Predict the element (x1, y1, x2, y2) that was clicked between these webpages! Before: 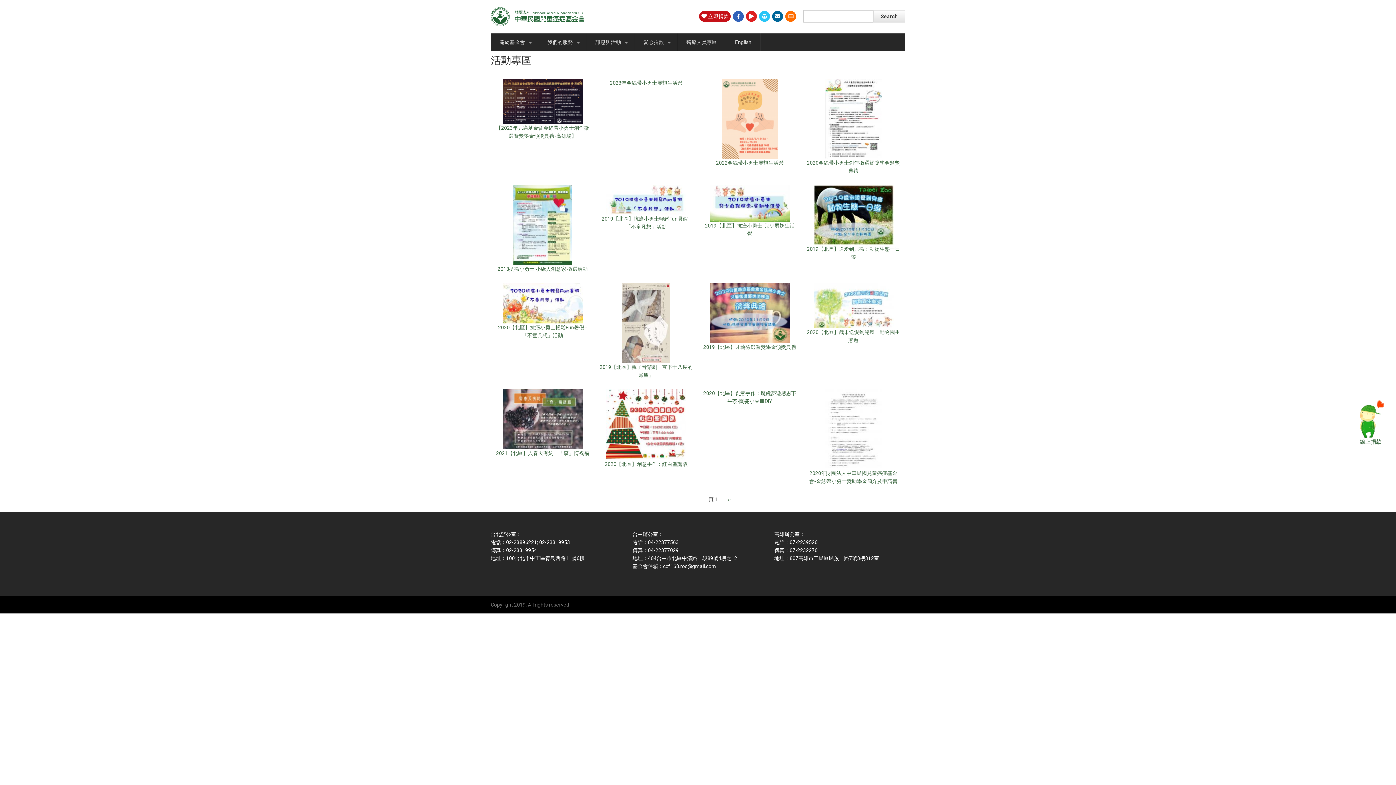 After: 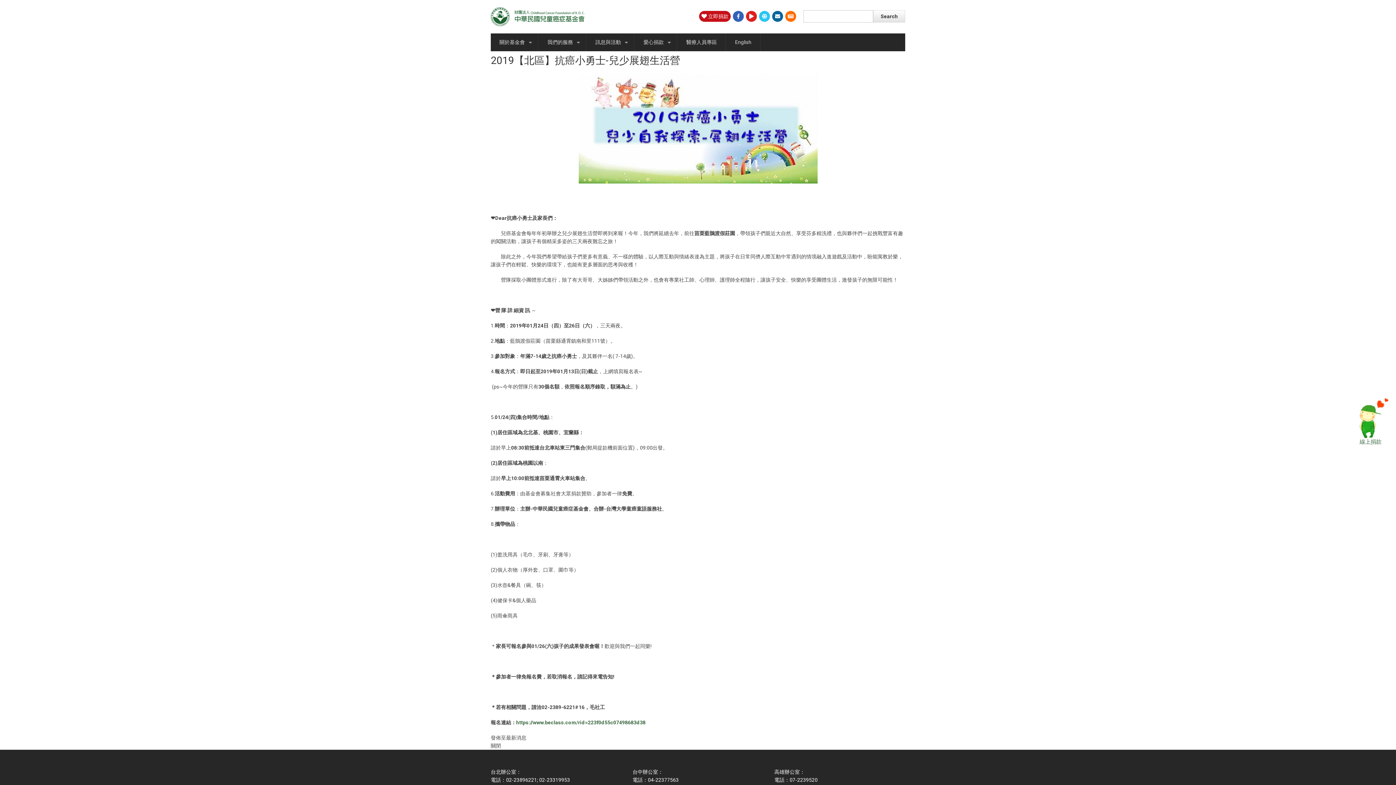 Action: bbox: (703, 184, 796, 221)